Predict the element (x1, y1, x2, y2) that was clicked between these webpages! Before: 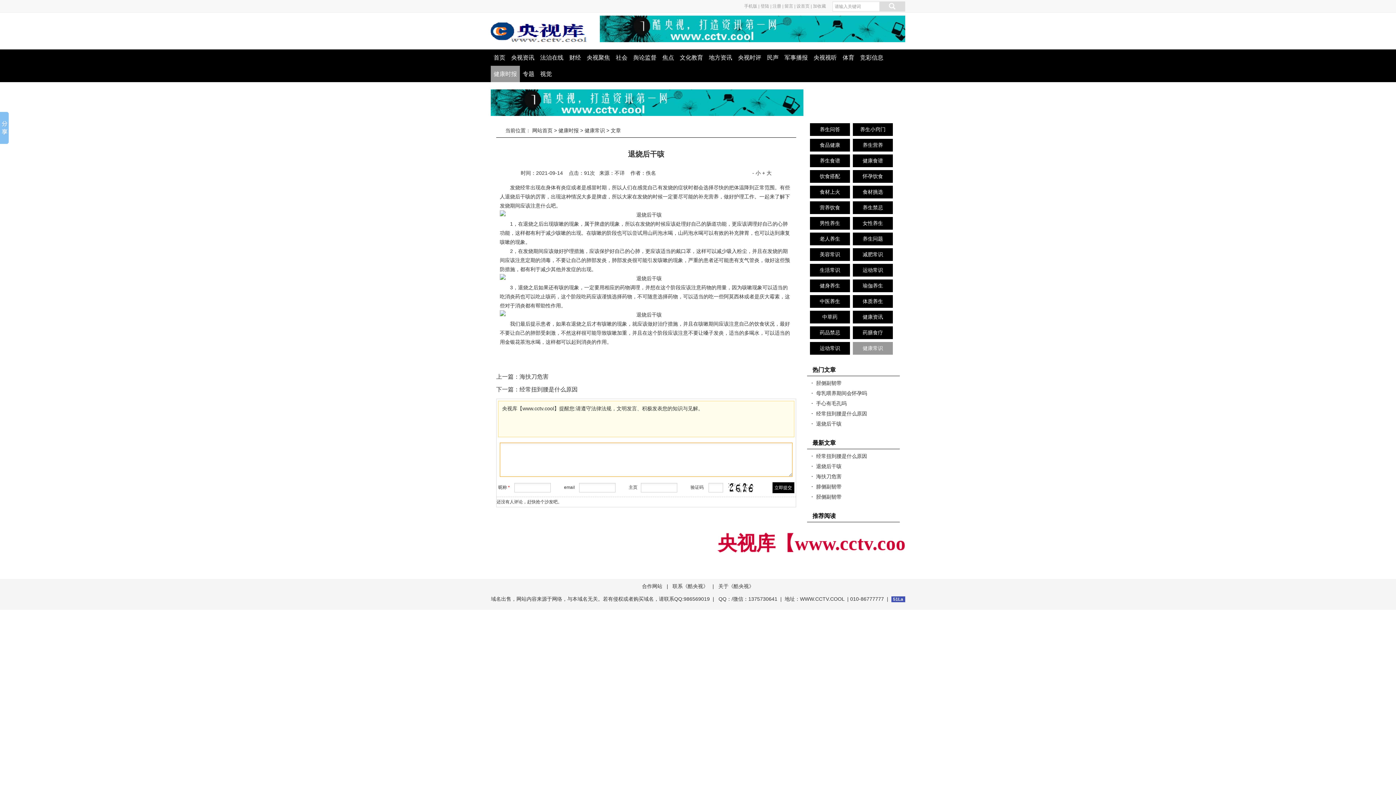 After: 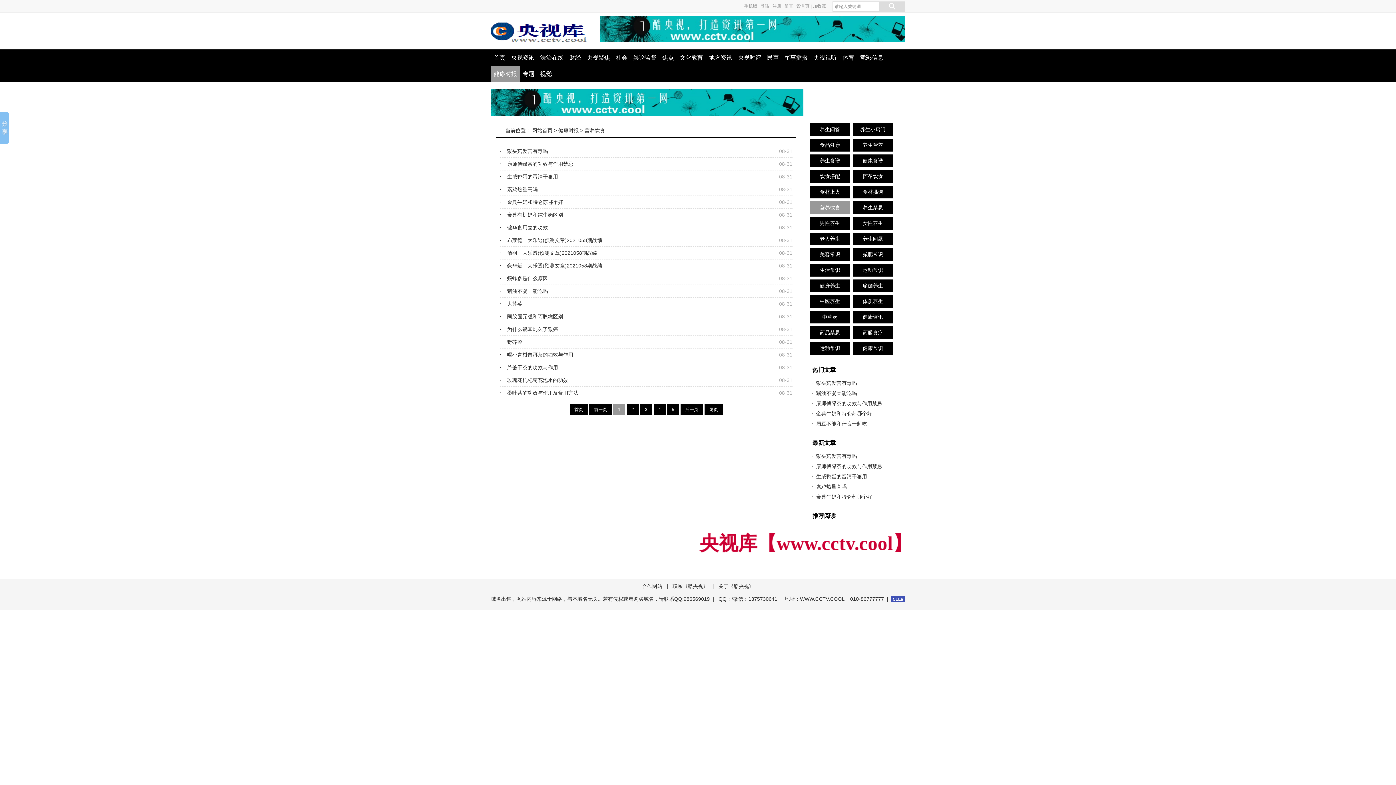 Action: bbox: (810, 201, 850, 214) label: 营养饮食